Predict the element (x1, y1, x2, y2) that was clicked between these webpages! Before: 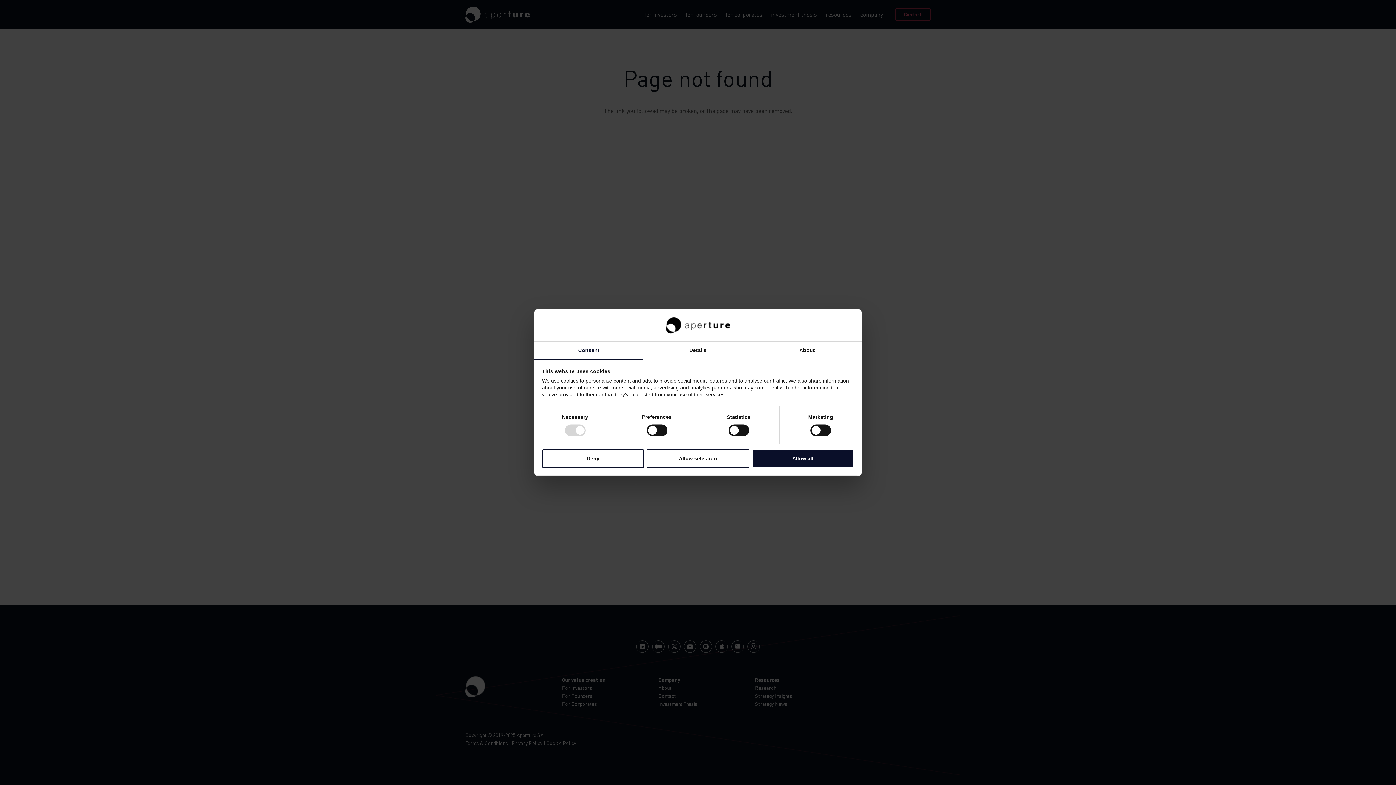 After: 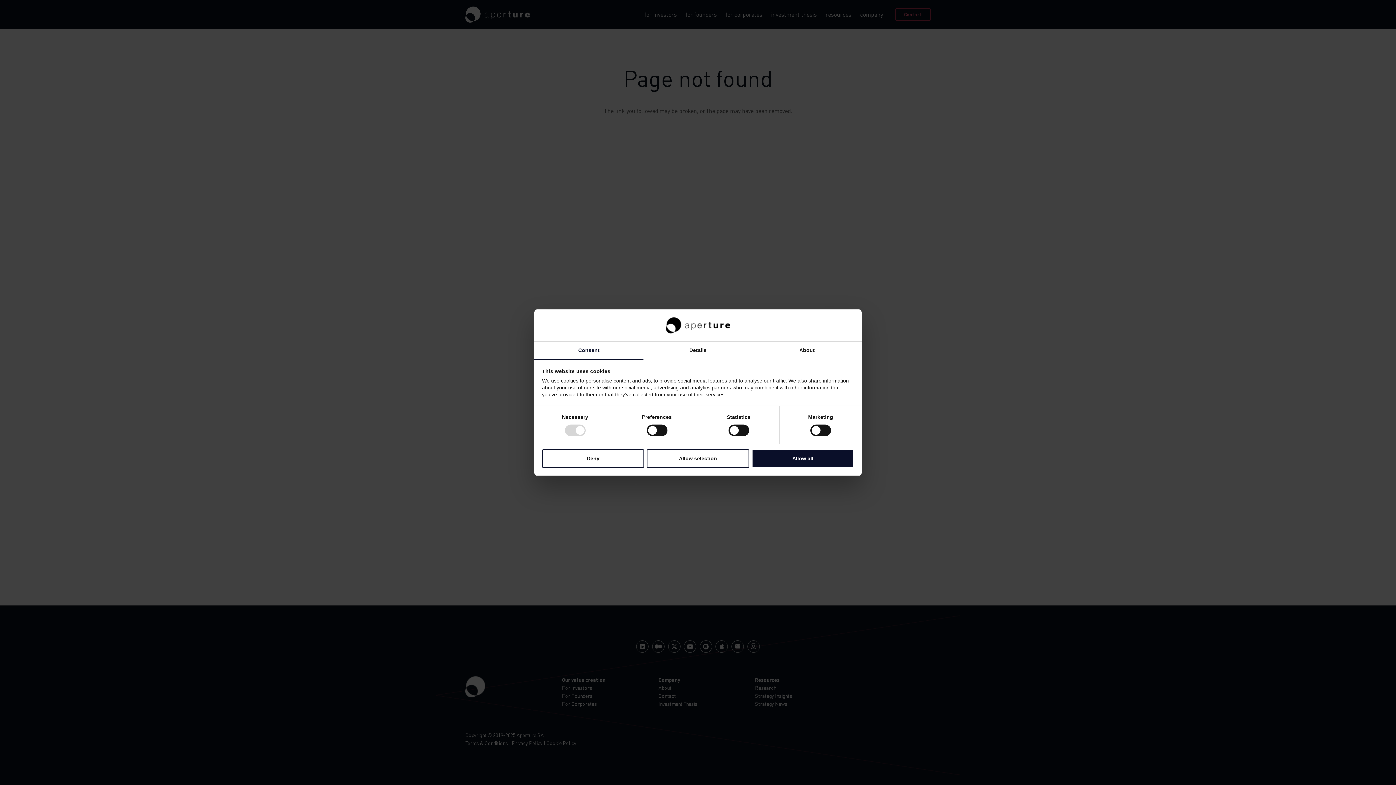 Action: bbox: (534, 341, 643, 360) label: Consent